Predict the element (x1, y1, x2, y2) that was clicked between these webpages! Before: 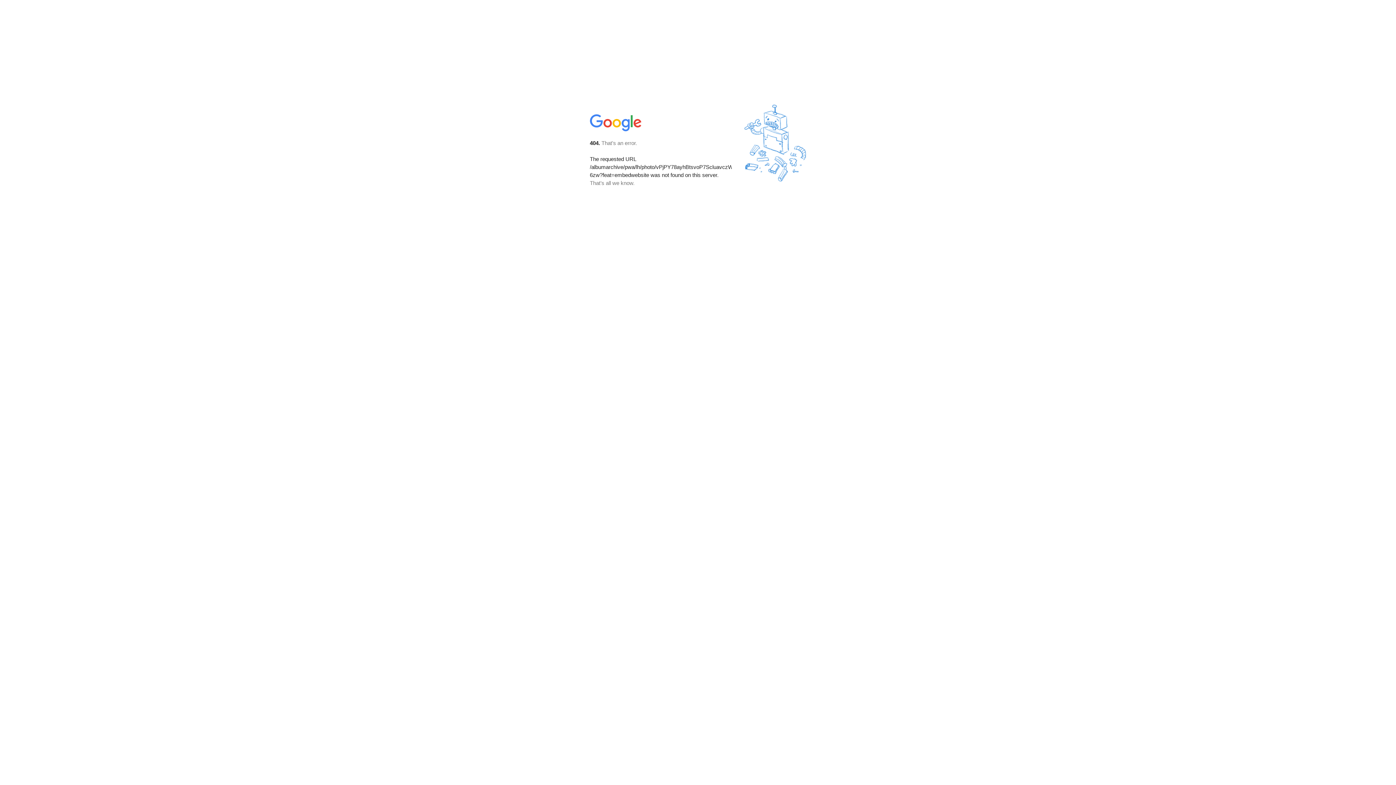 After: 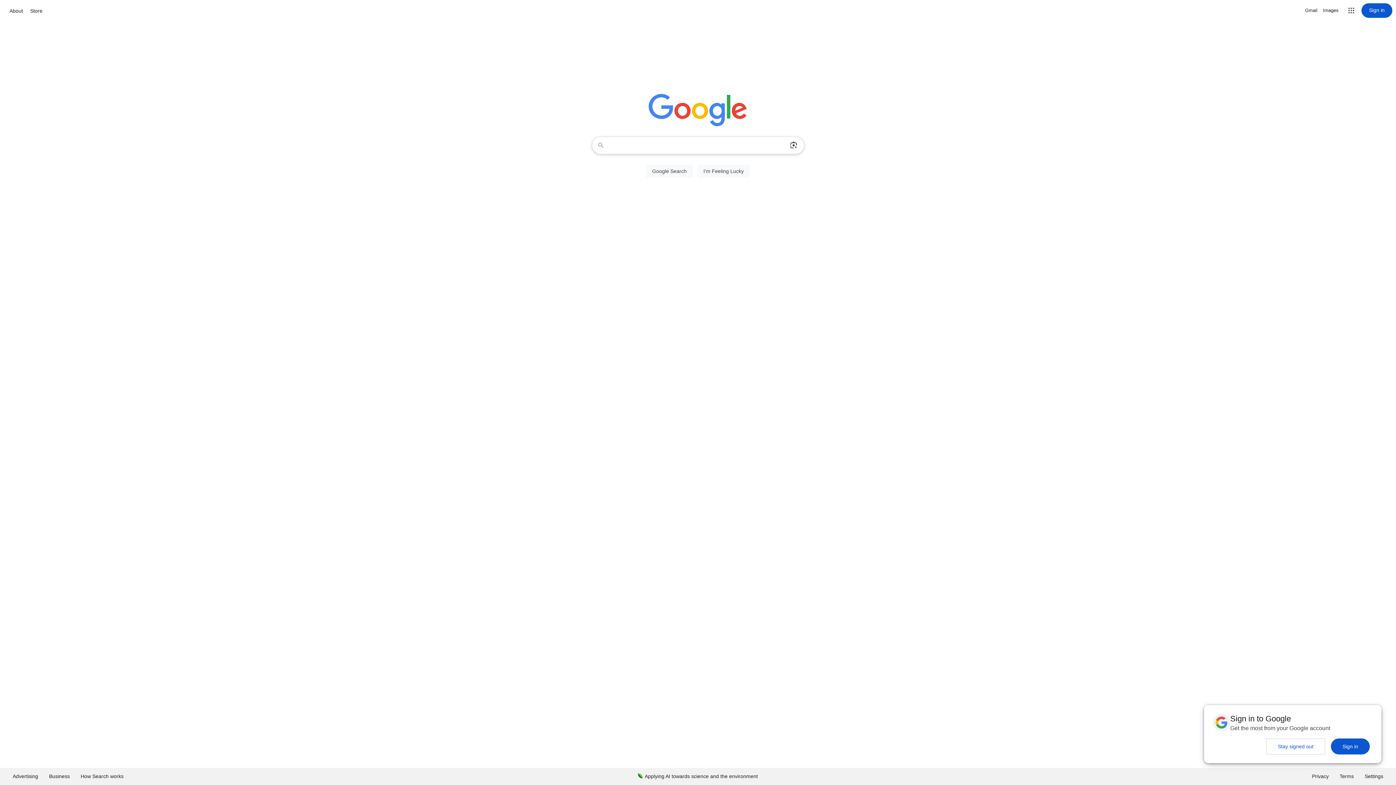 Action: bbox: (590, 127, 642, 134)